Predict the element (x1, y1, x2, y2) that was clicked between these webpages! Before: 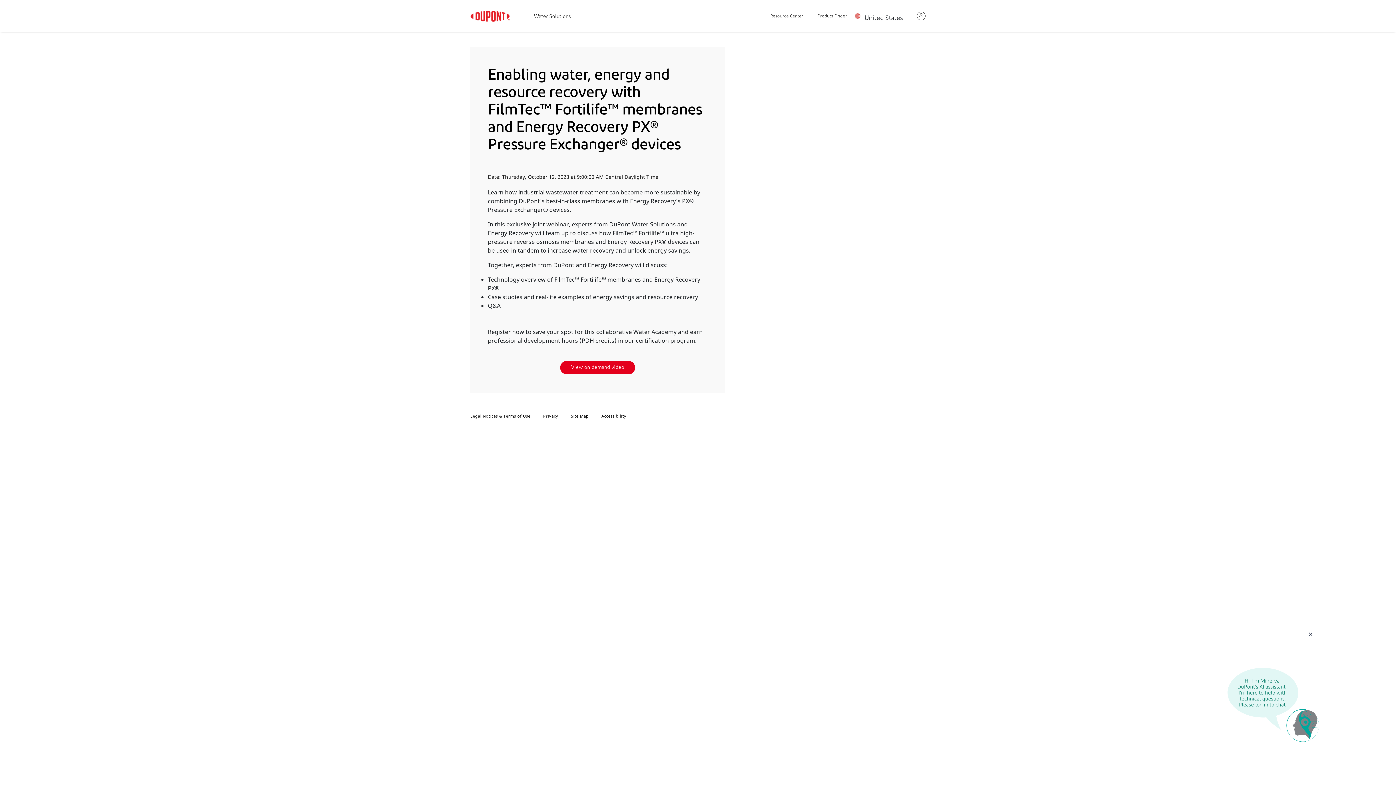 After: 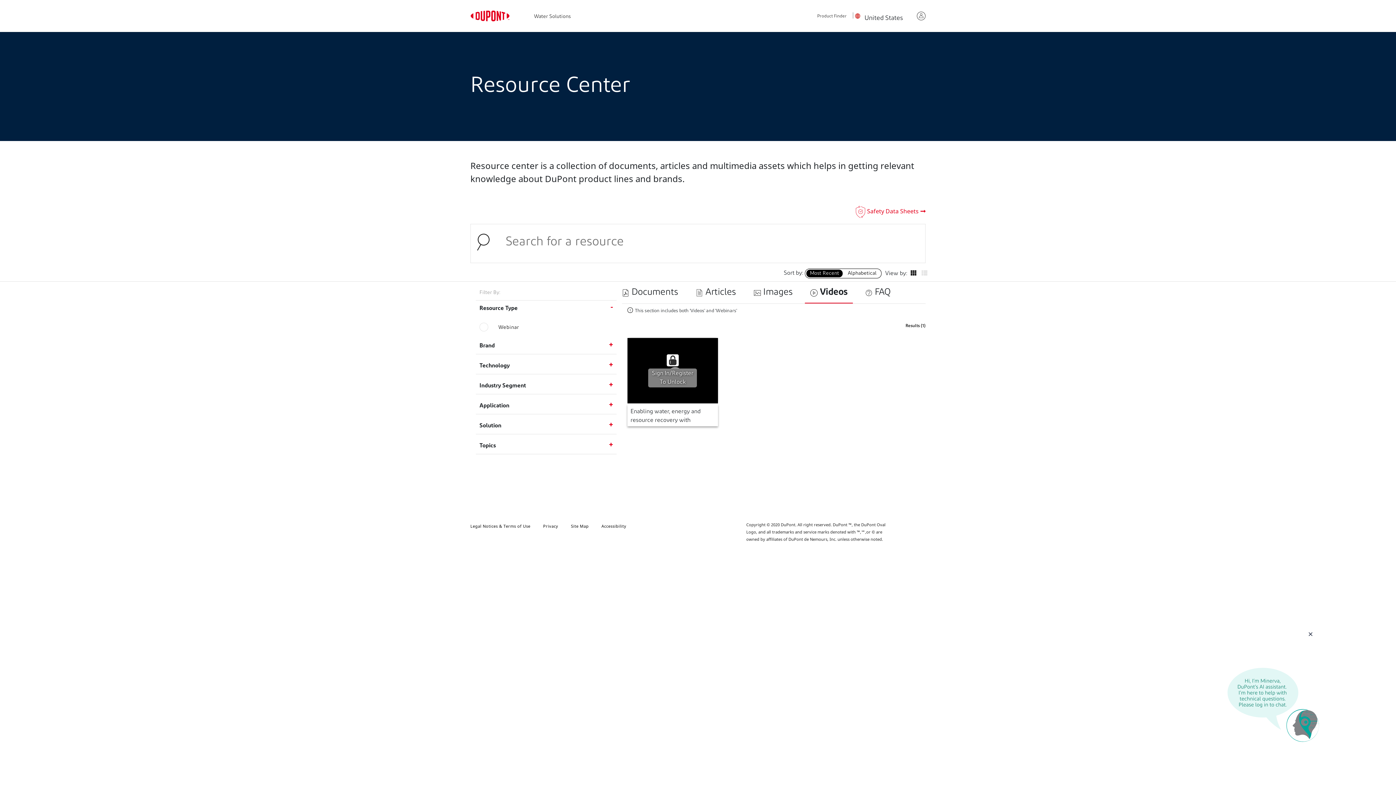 Action: bbox: (560, 361, 635, 374) label: View on demand video